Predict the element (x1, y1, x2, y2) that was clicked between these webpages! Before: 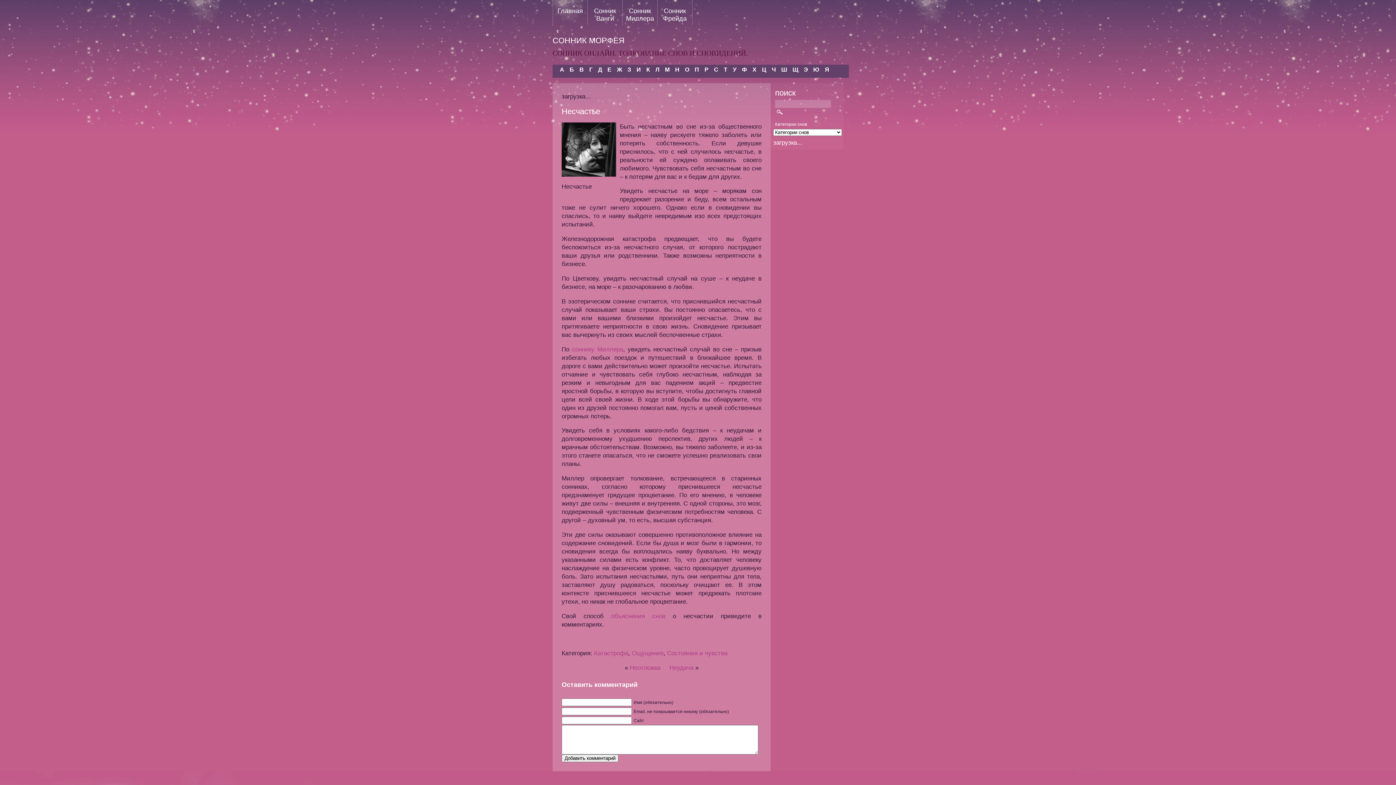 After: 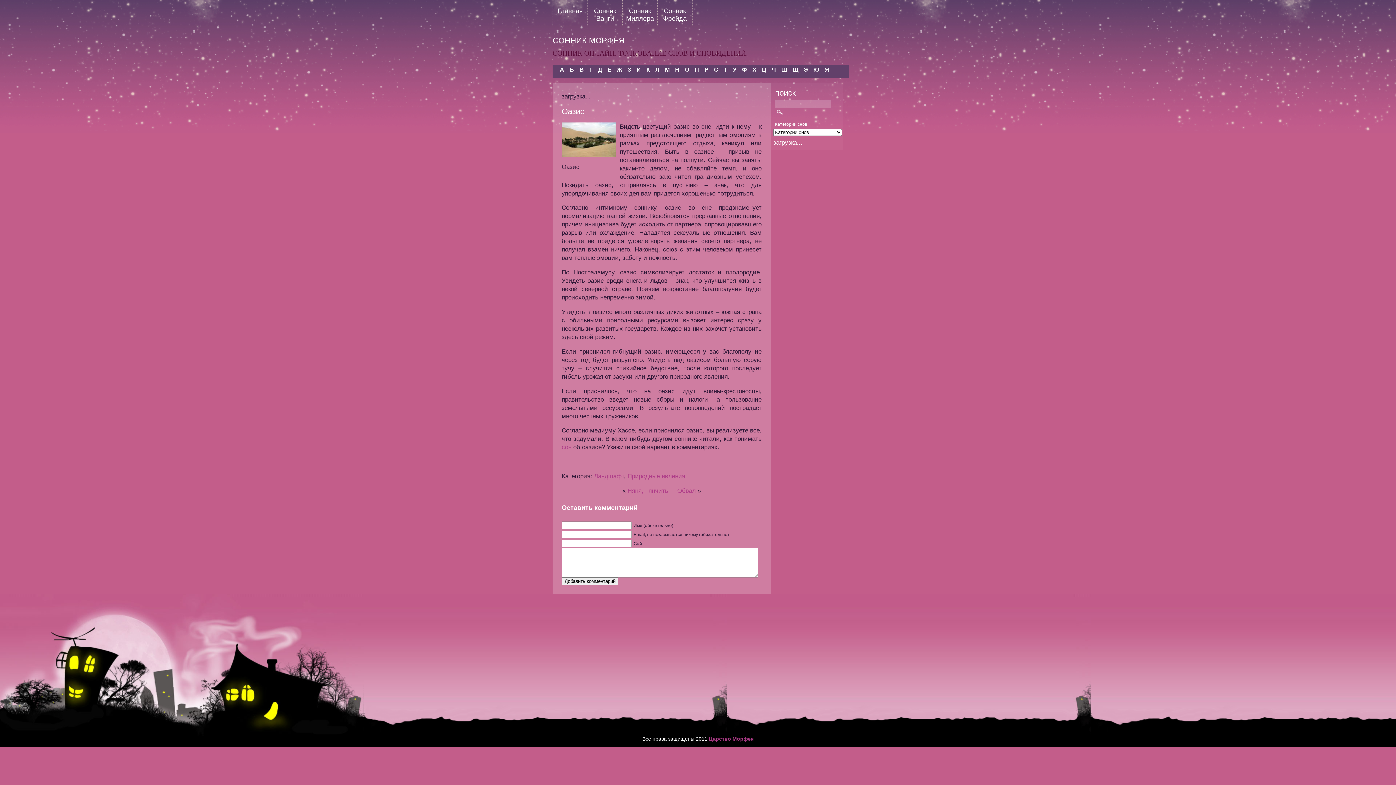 Action: label: О bbox: (683, 64, 691, 74)